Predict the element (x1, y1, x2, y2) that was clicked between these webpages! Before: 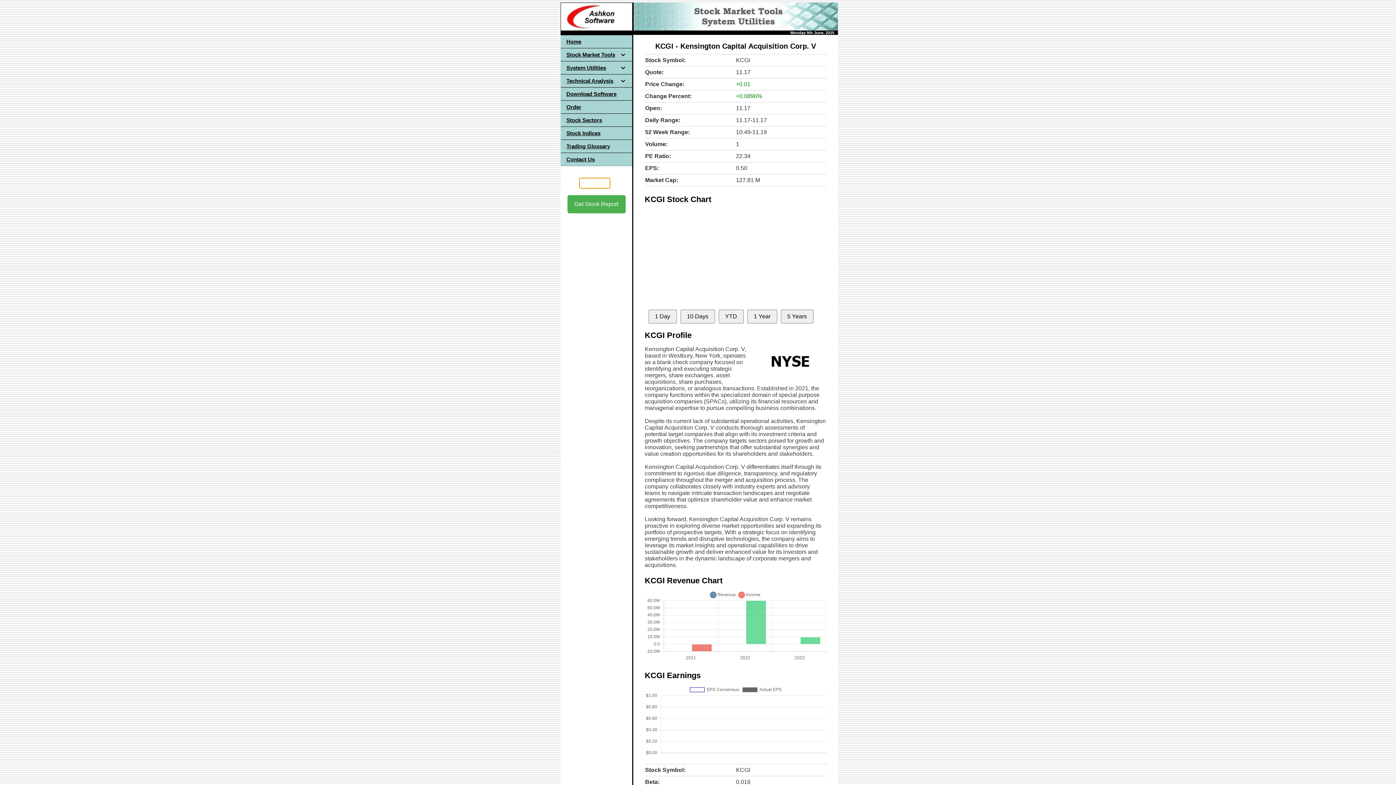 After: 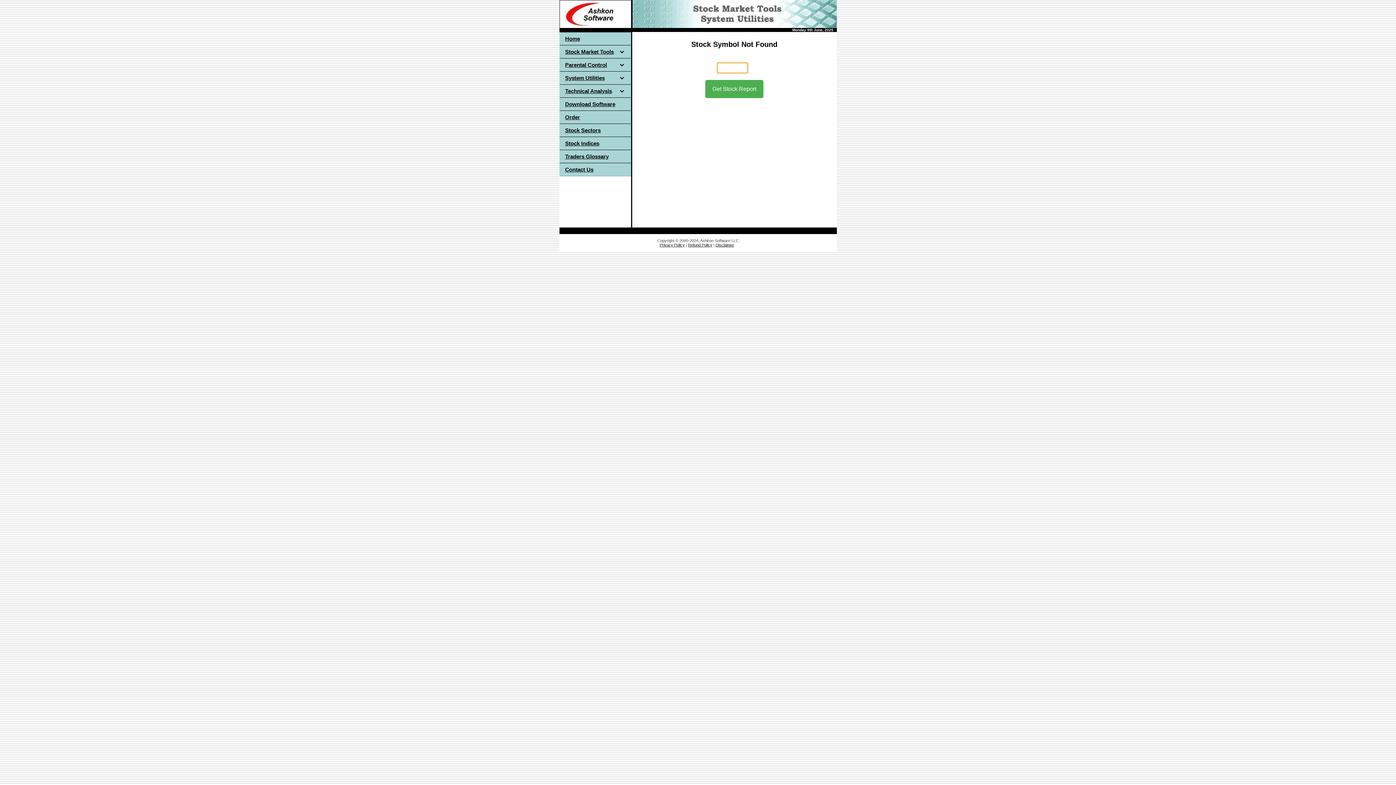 Action: bbox: (567, 195, 625, 213) label: Get Stock Report